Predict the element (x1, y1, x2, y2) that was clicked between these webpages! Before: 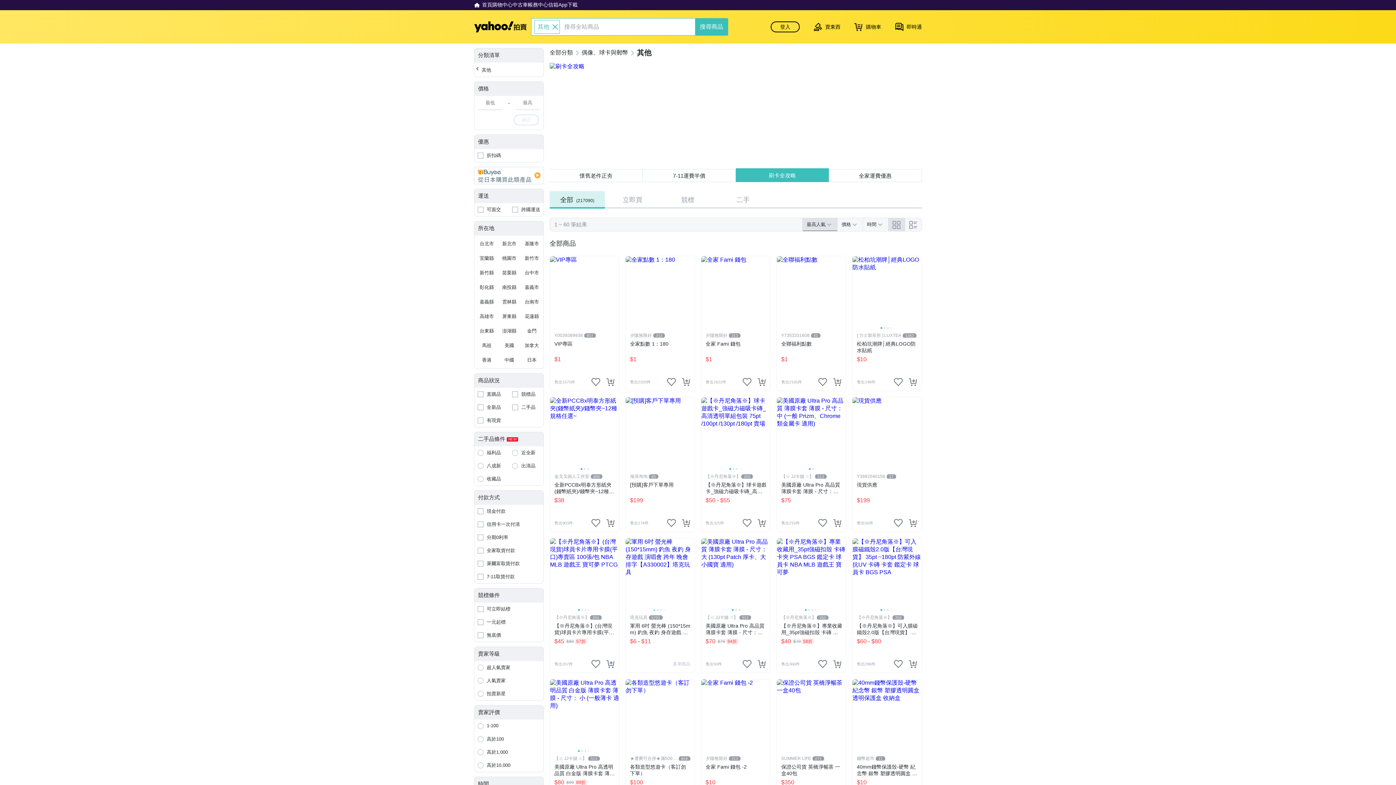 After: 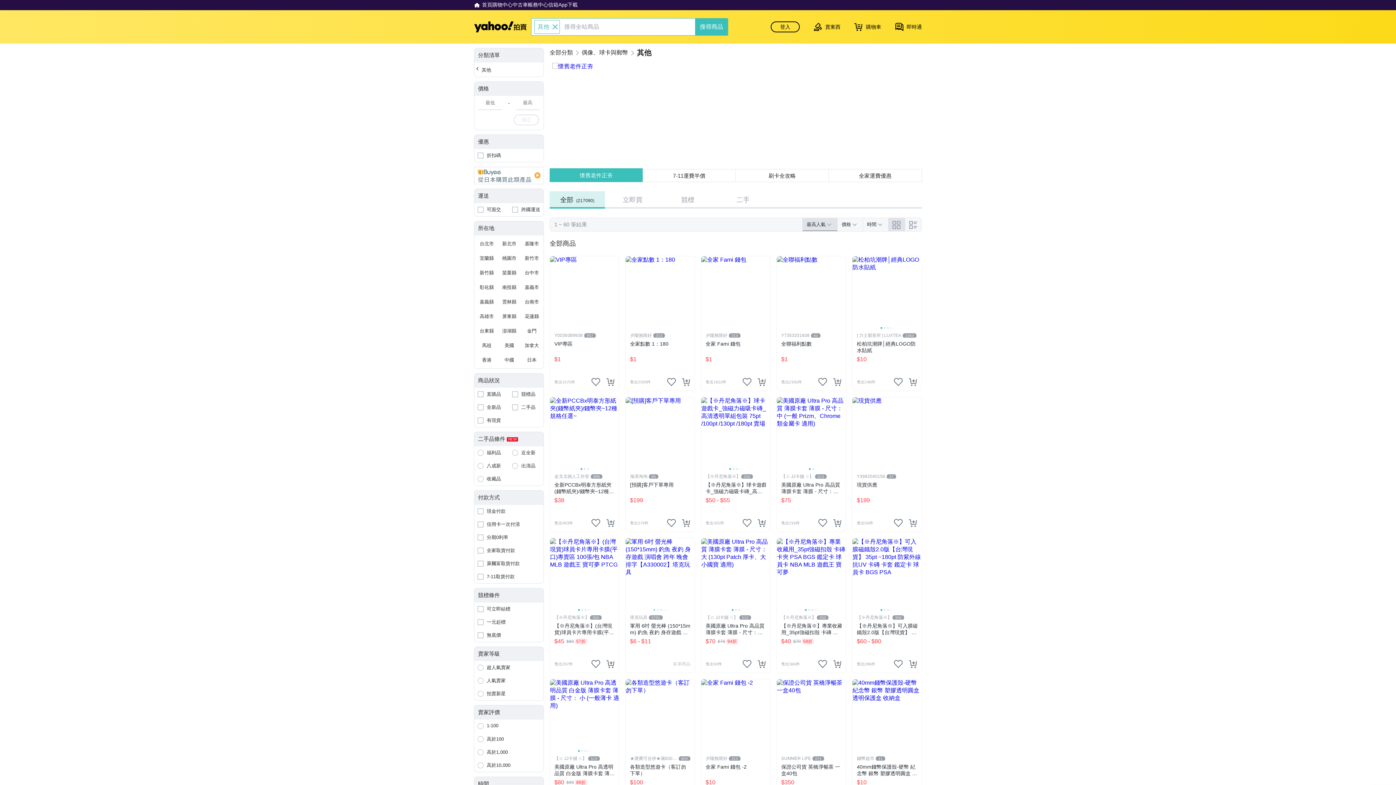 Action: bbox: (499, 354, 519, 366) label: 中國